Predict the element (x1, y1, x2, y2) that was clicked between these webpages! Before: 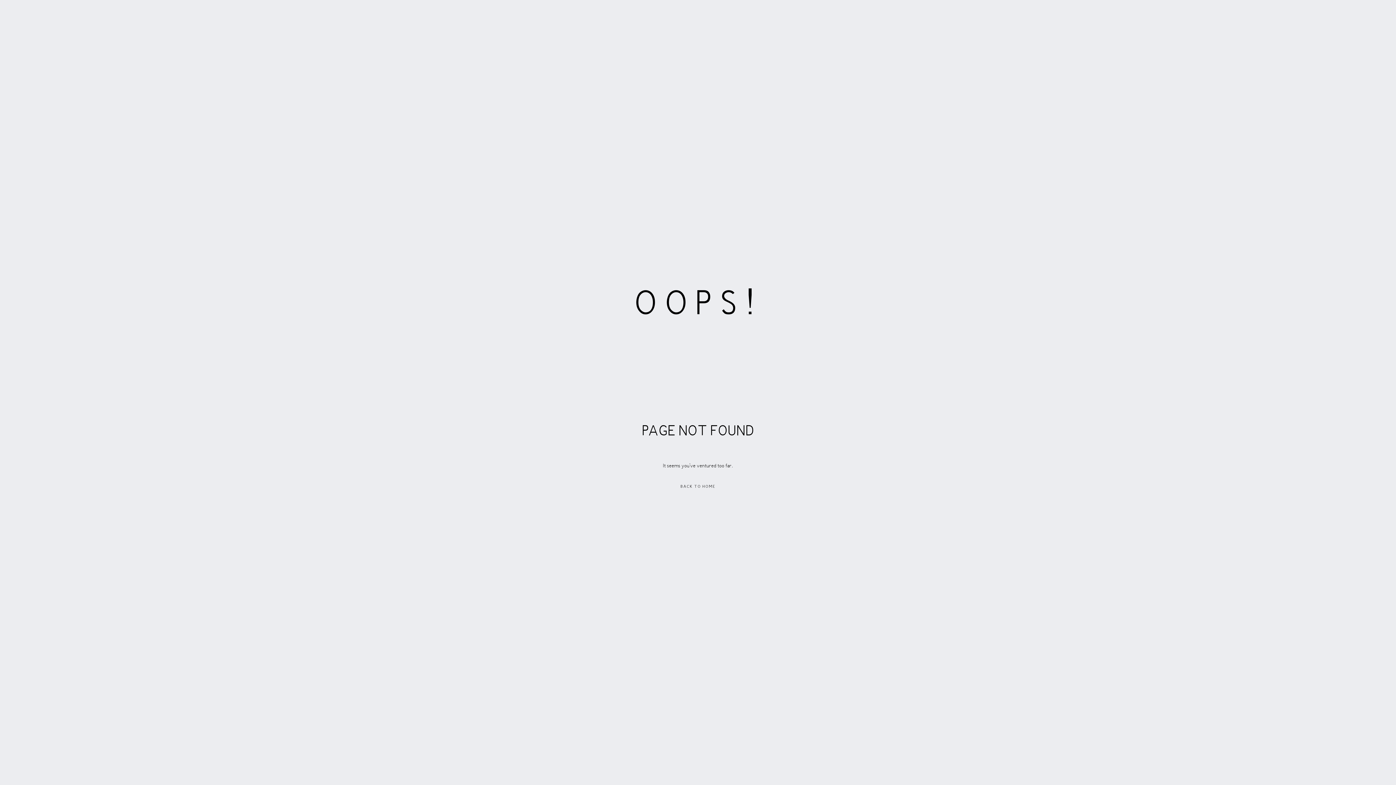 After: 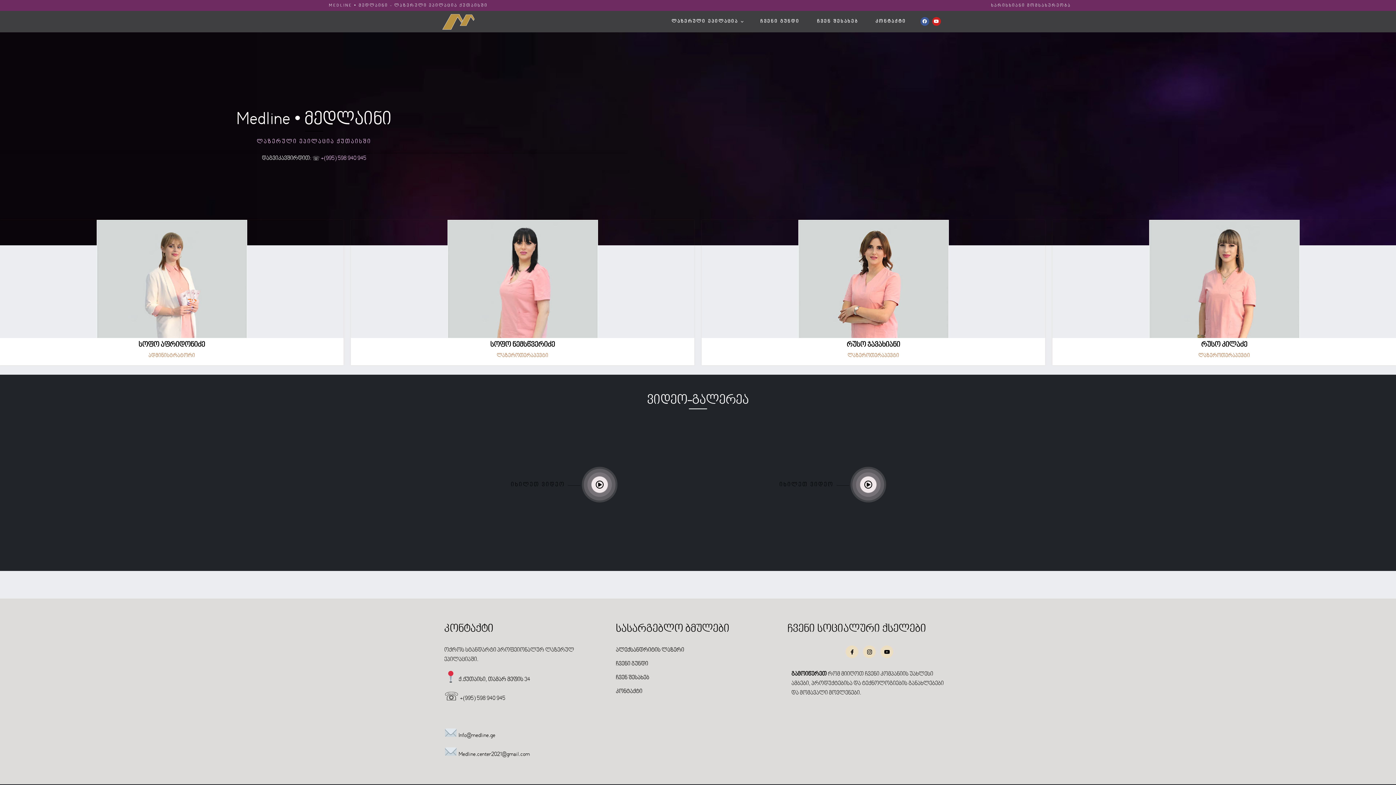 Action: bbox: (668, 478, 728, 495) label: BACK TO HOME